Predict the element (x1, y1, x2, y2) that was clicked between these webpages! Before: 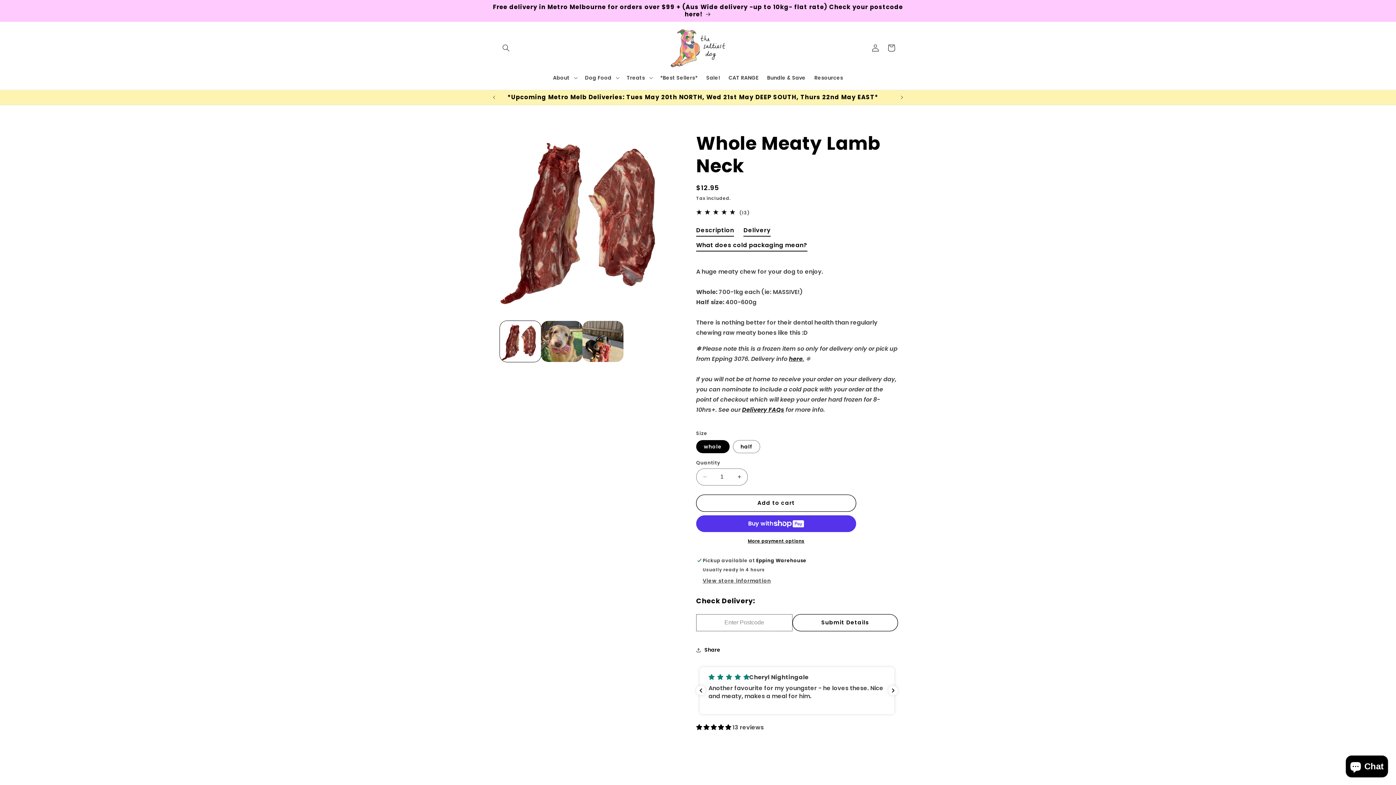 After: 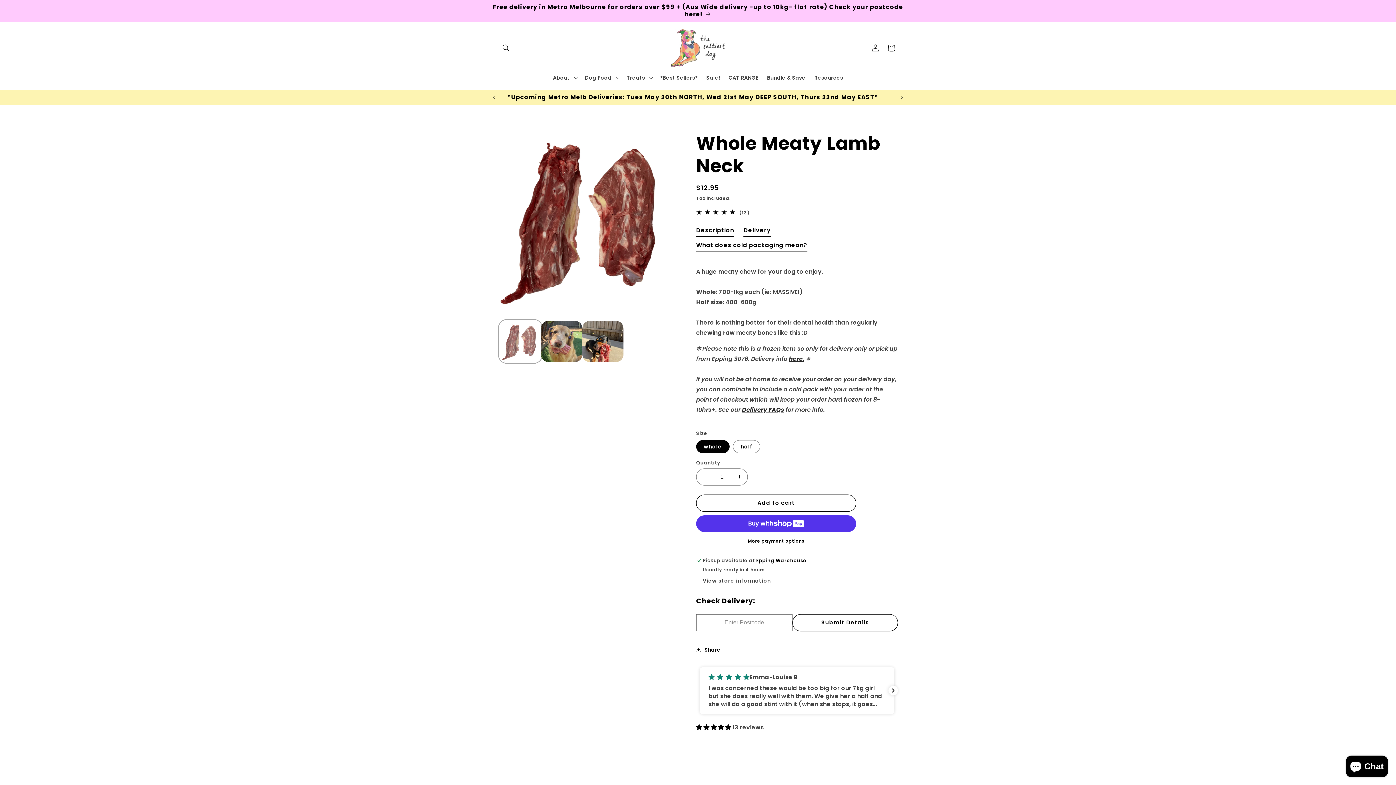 Action: bbox: (500, 321, 541, 362) label: Load image 1 in gallery view